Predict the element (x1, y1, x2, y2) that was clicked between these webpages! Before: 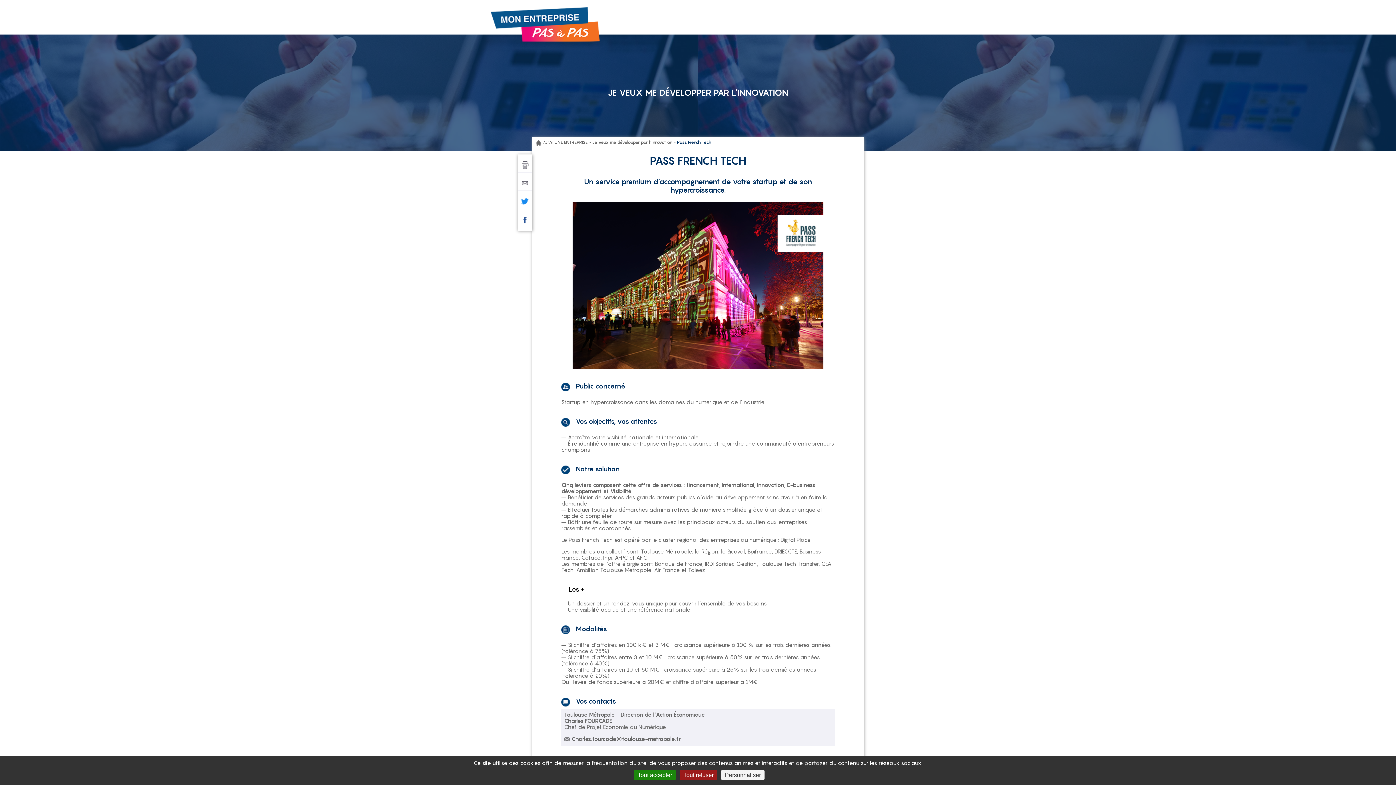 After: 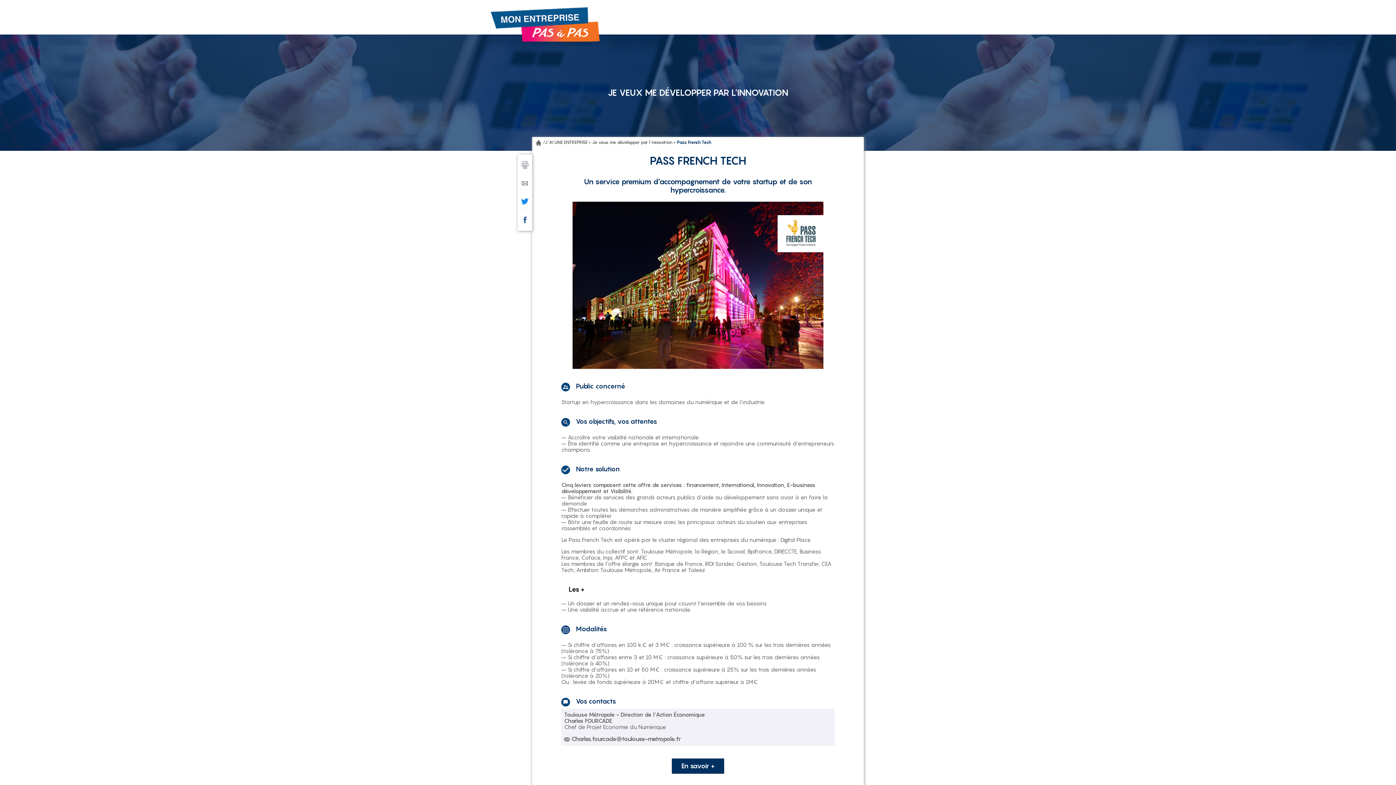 Action: label: Cookies : Tout refuser bbox: (680, 770, 717, 780)